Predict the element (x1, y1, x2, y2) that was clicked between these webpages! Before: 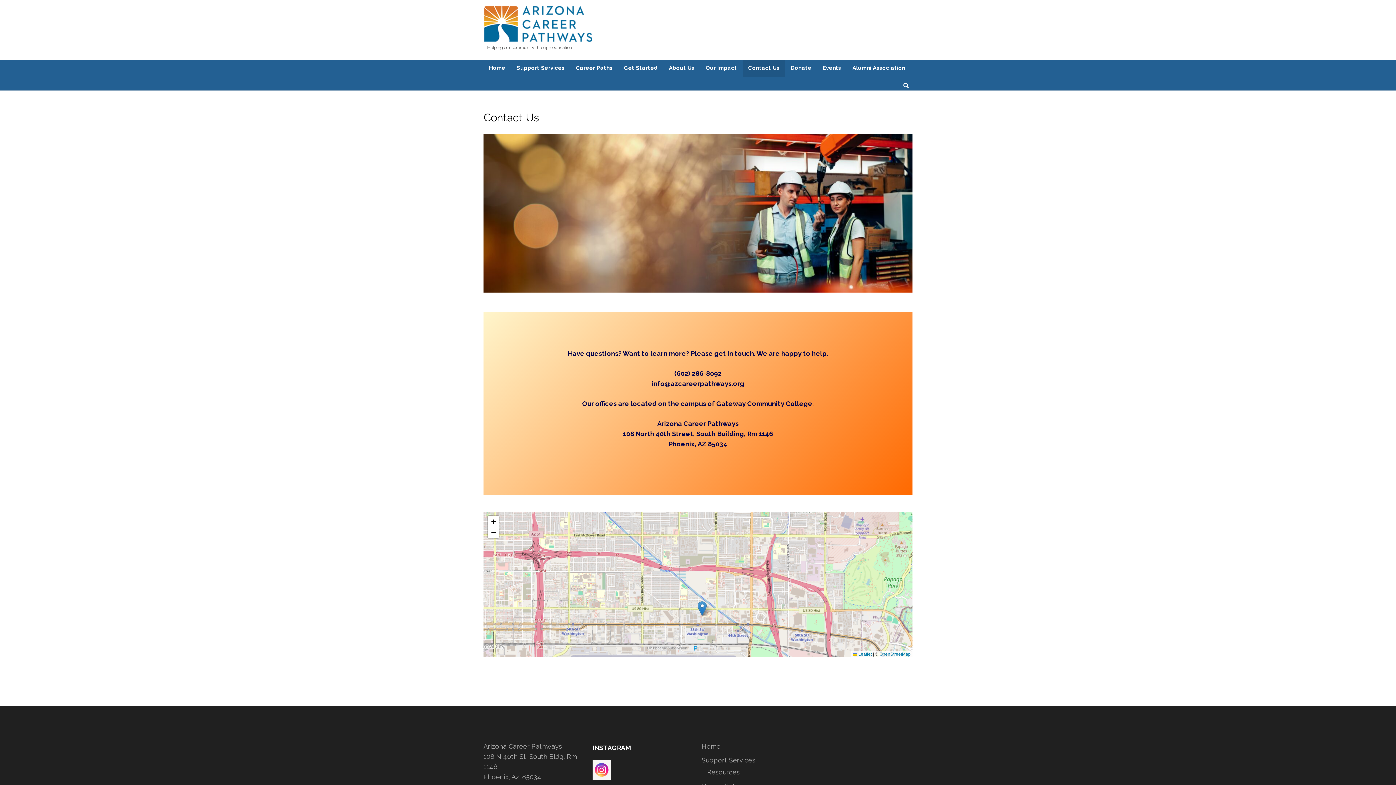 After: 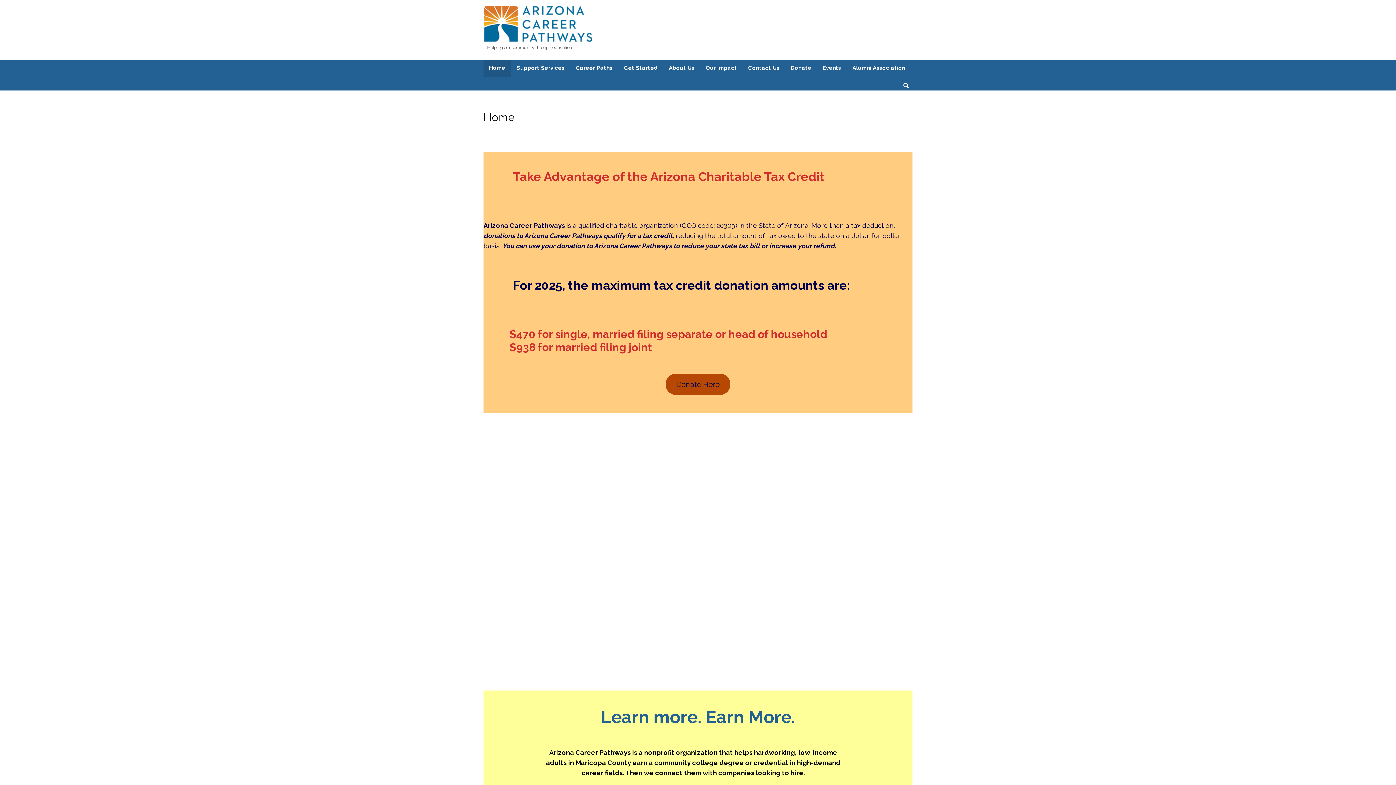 Action: bbox: (483, 59, 510, 76) label: Home